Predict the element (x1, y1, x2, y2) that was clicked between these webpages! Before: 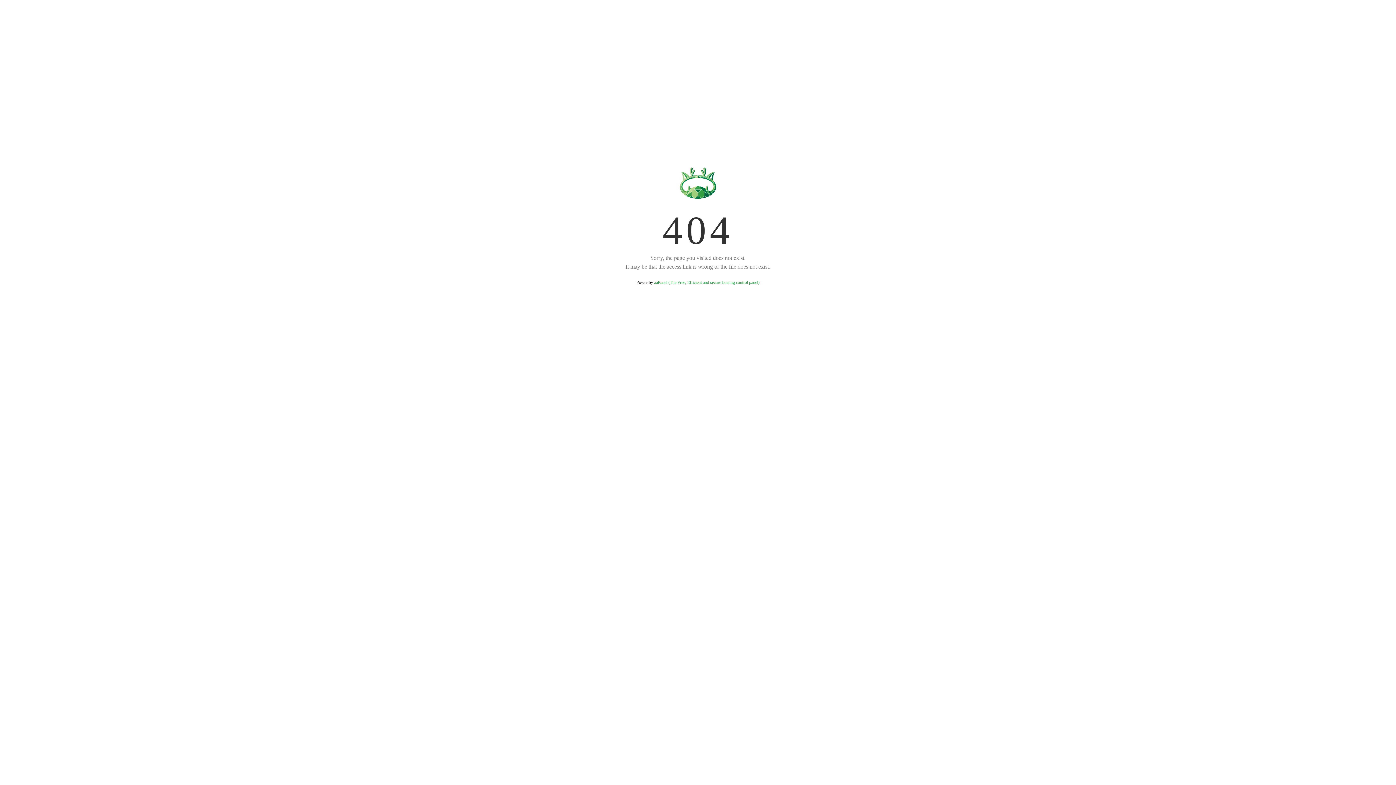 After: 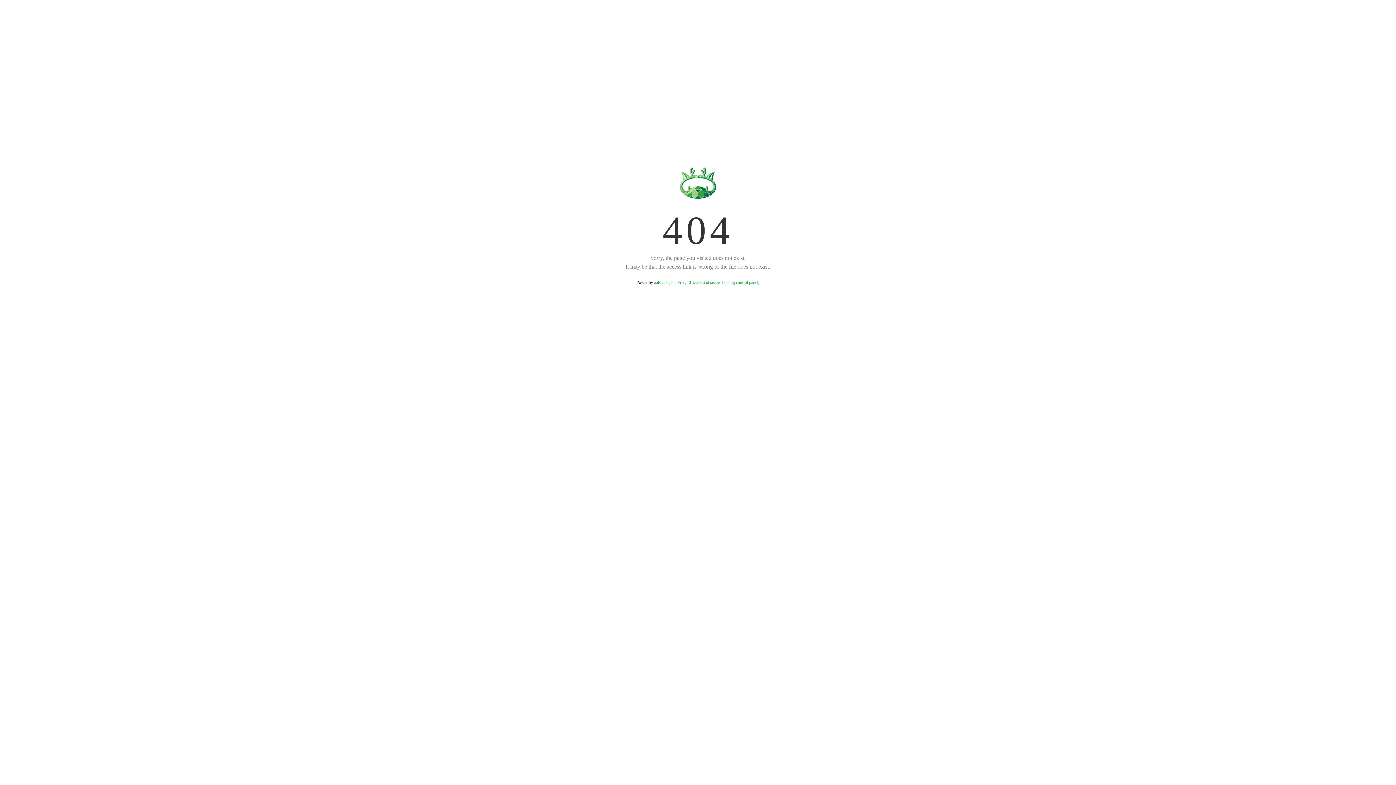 Action: bbox: (654, 280, 759, 285) label: aaPanel (The Free, Efficient and secure hosting control panel)